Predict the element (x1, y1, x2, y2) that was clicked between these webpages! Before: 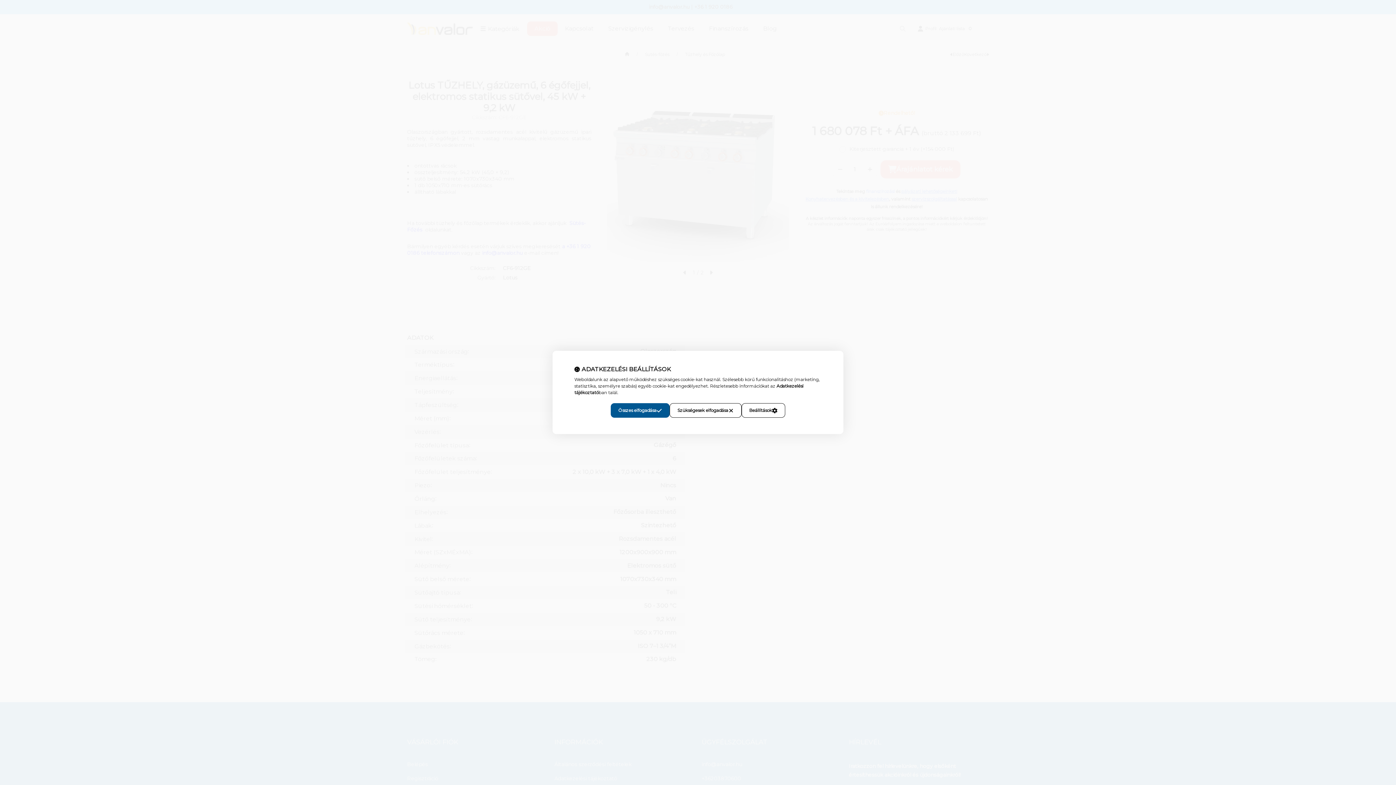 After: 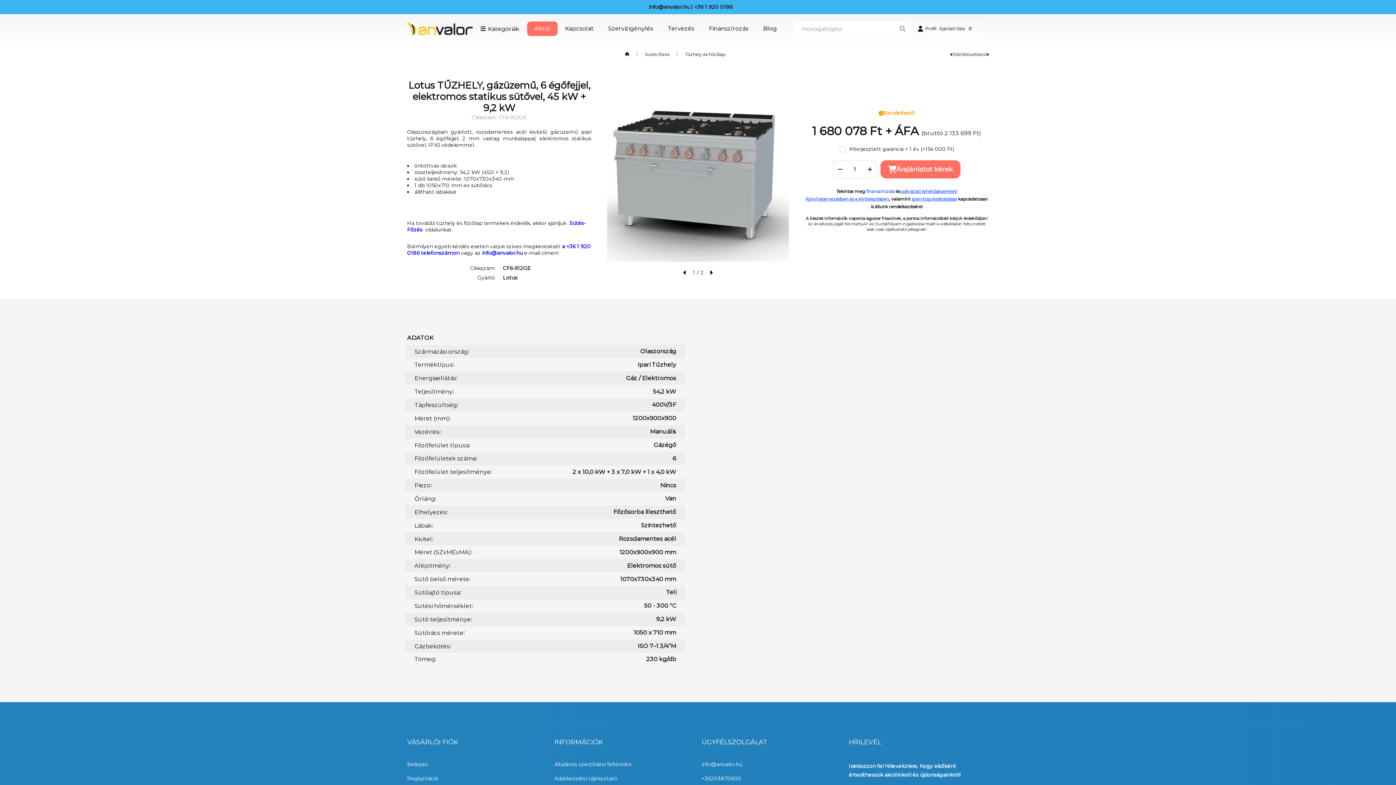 Action: label: Szükségesek elfogadása bbox: (669, 403, 741, 418)